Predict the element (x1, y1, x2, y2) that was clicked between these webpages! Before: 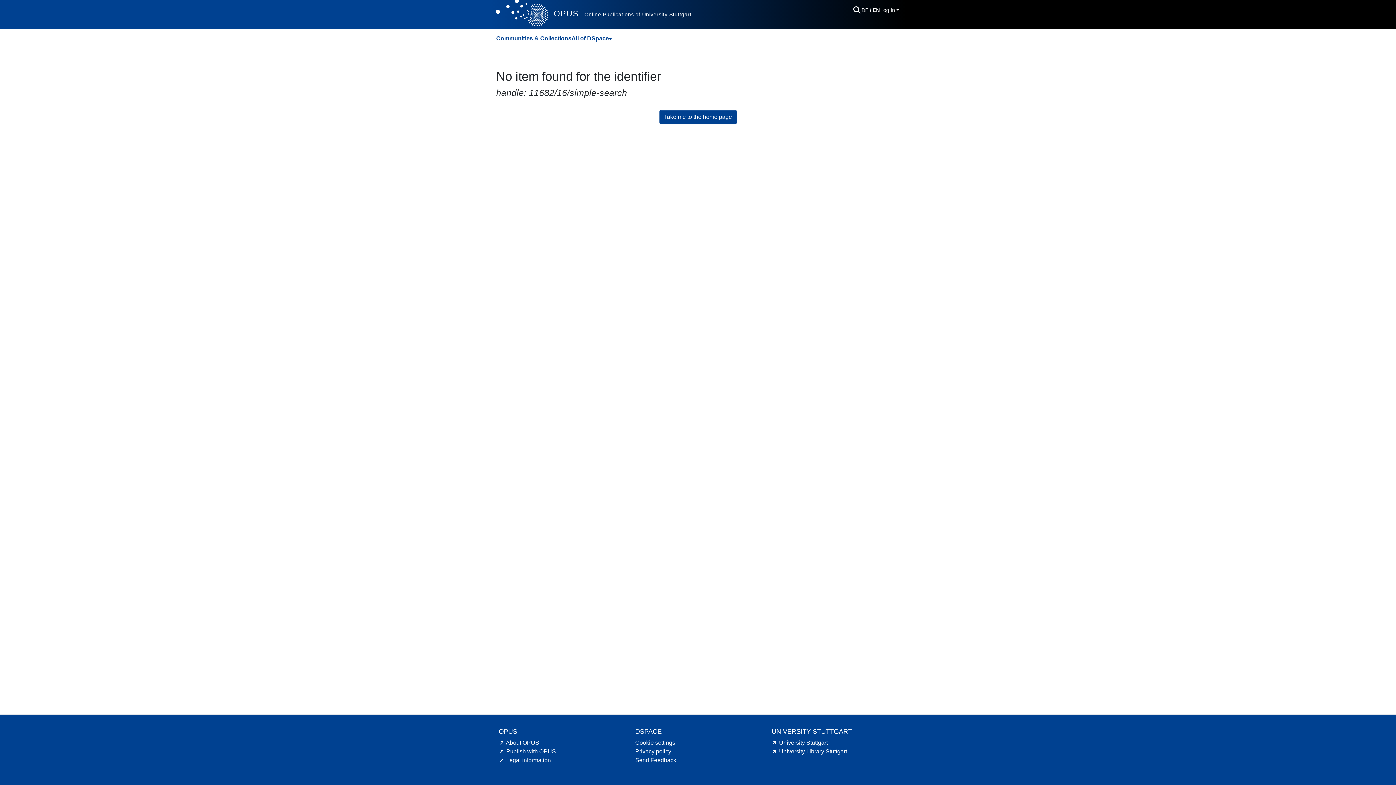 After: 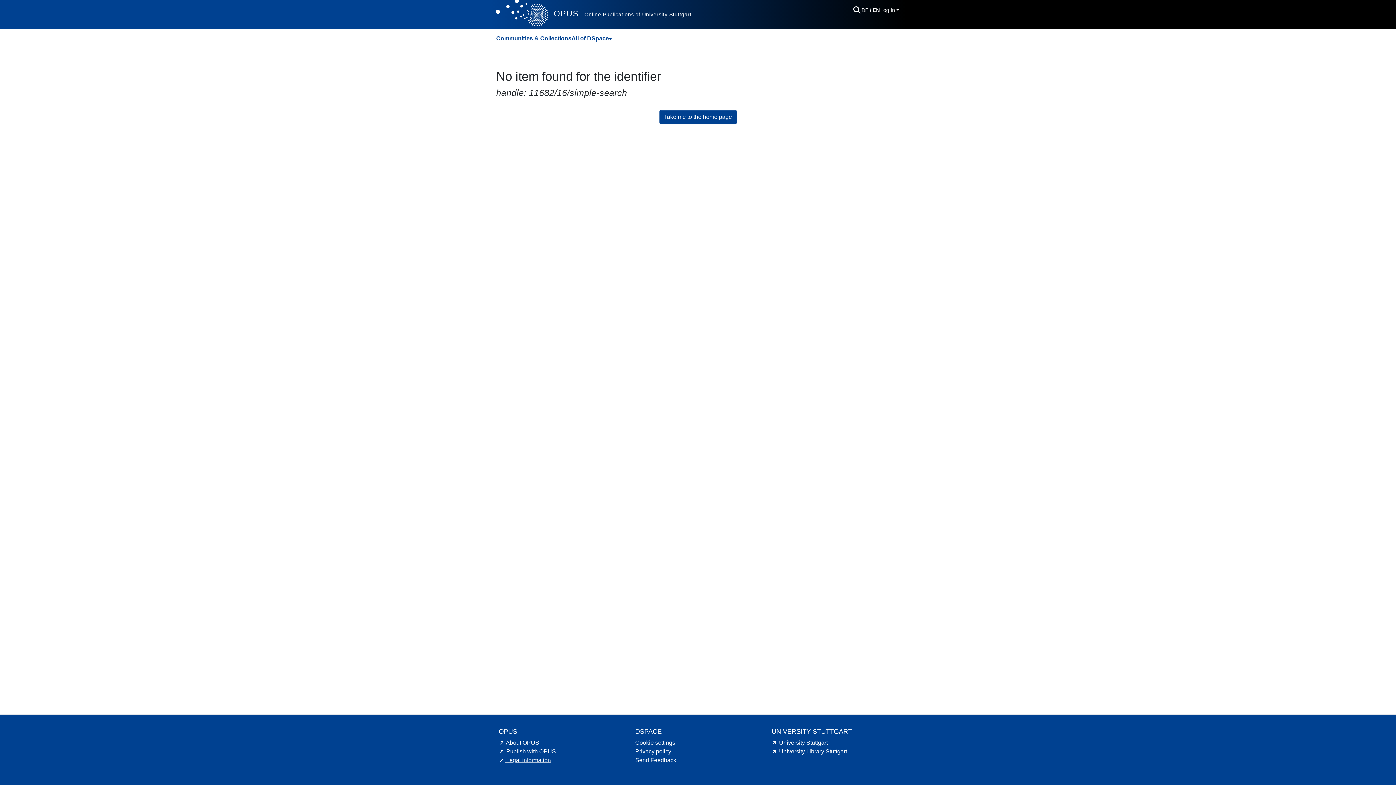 Action: bbox: (498, 757, 551, 763) label: Legal information hint.link.external